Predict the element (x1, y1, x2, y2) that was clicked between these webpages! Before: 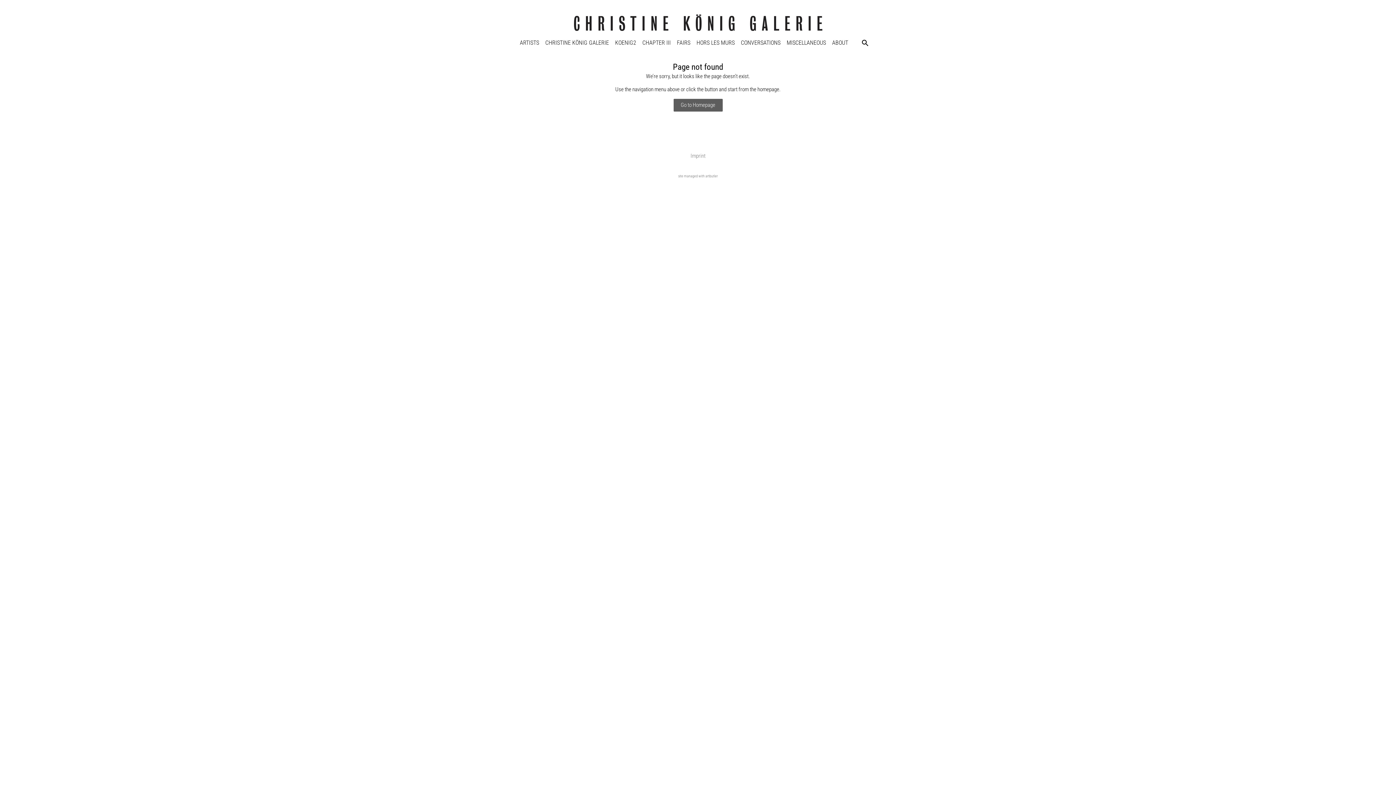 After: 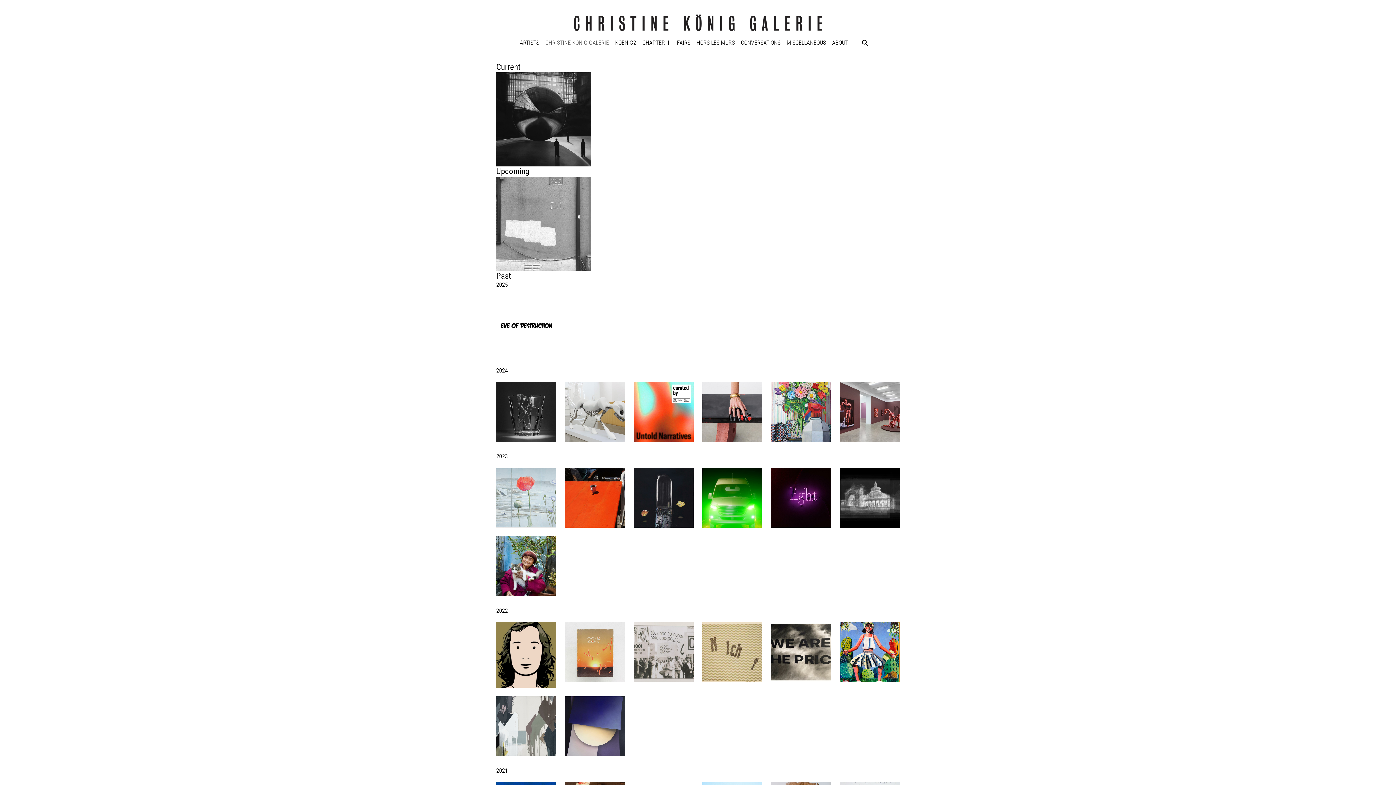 Action: bbox: (545, 34, 609, 51) label: CHRISTINE KÖNIG GALERIE